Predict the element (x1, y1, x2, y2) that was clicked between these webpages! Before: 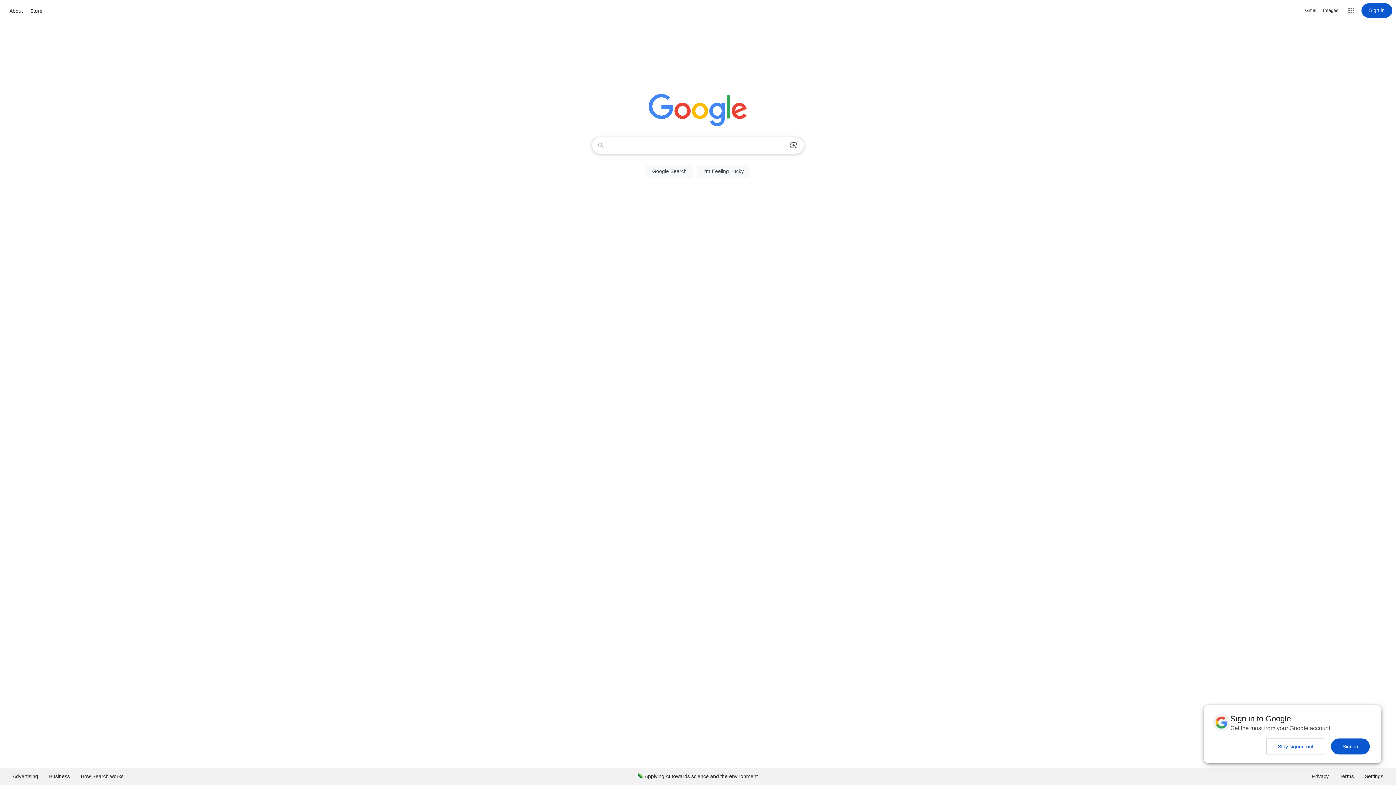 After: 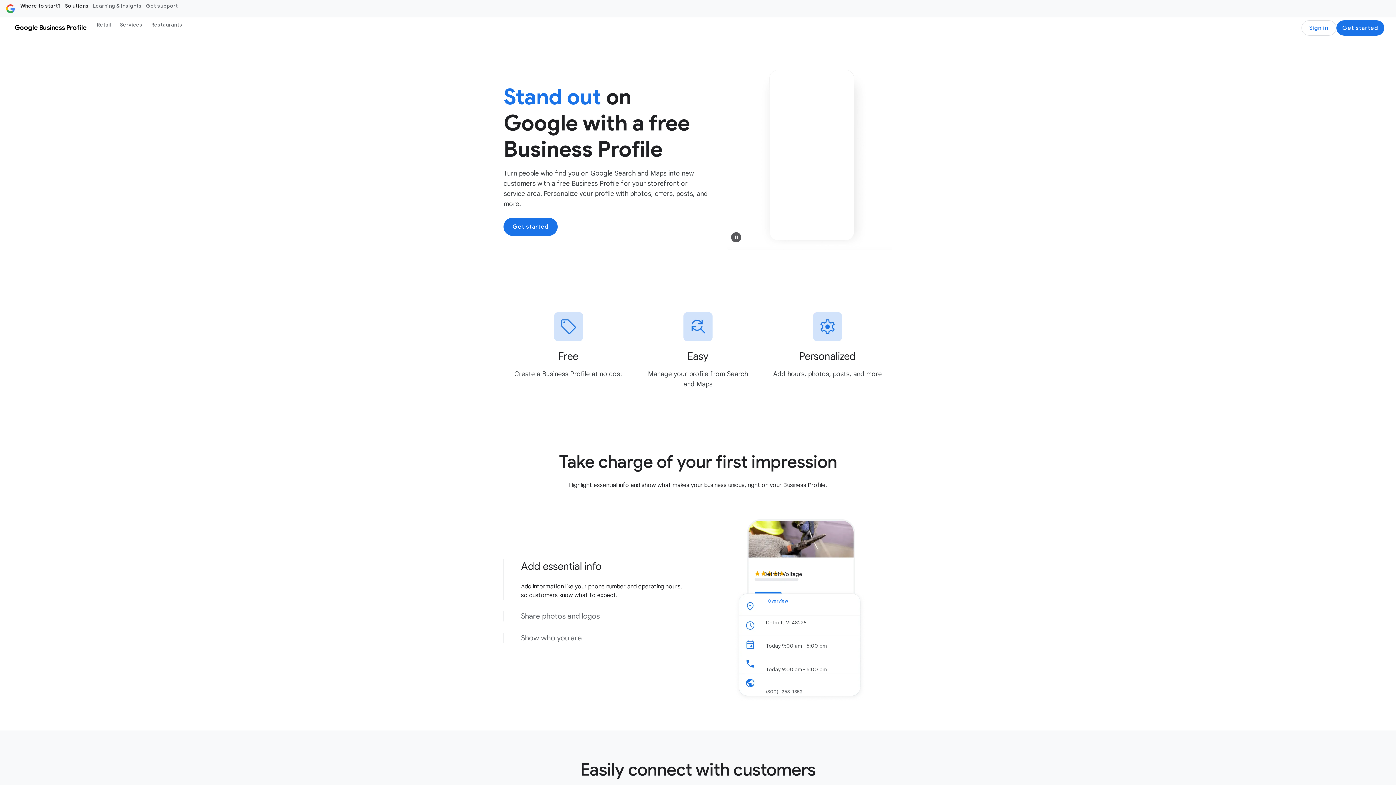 Action: label: Business bbox: (43, 768, 75, 785)